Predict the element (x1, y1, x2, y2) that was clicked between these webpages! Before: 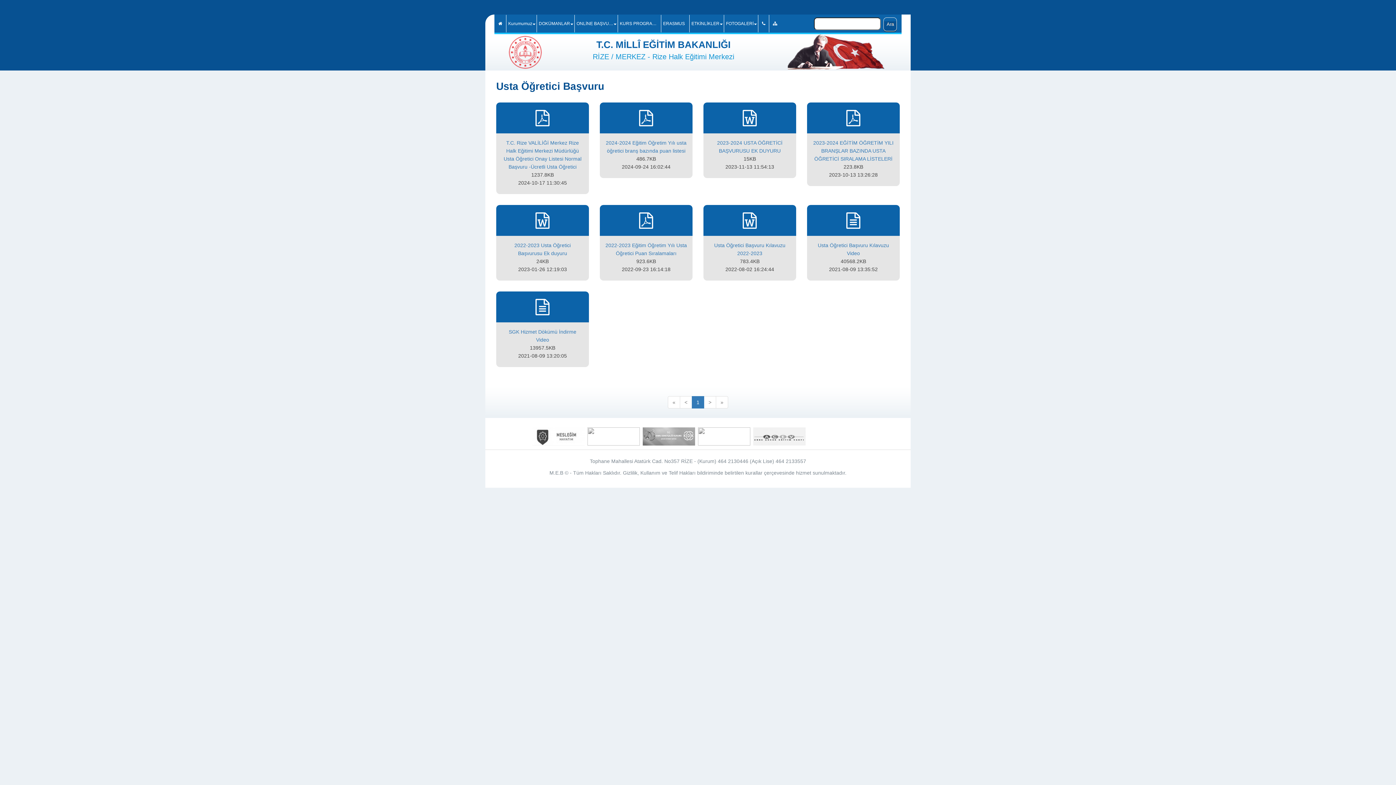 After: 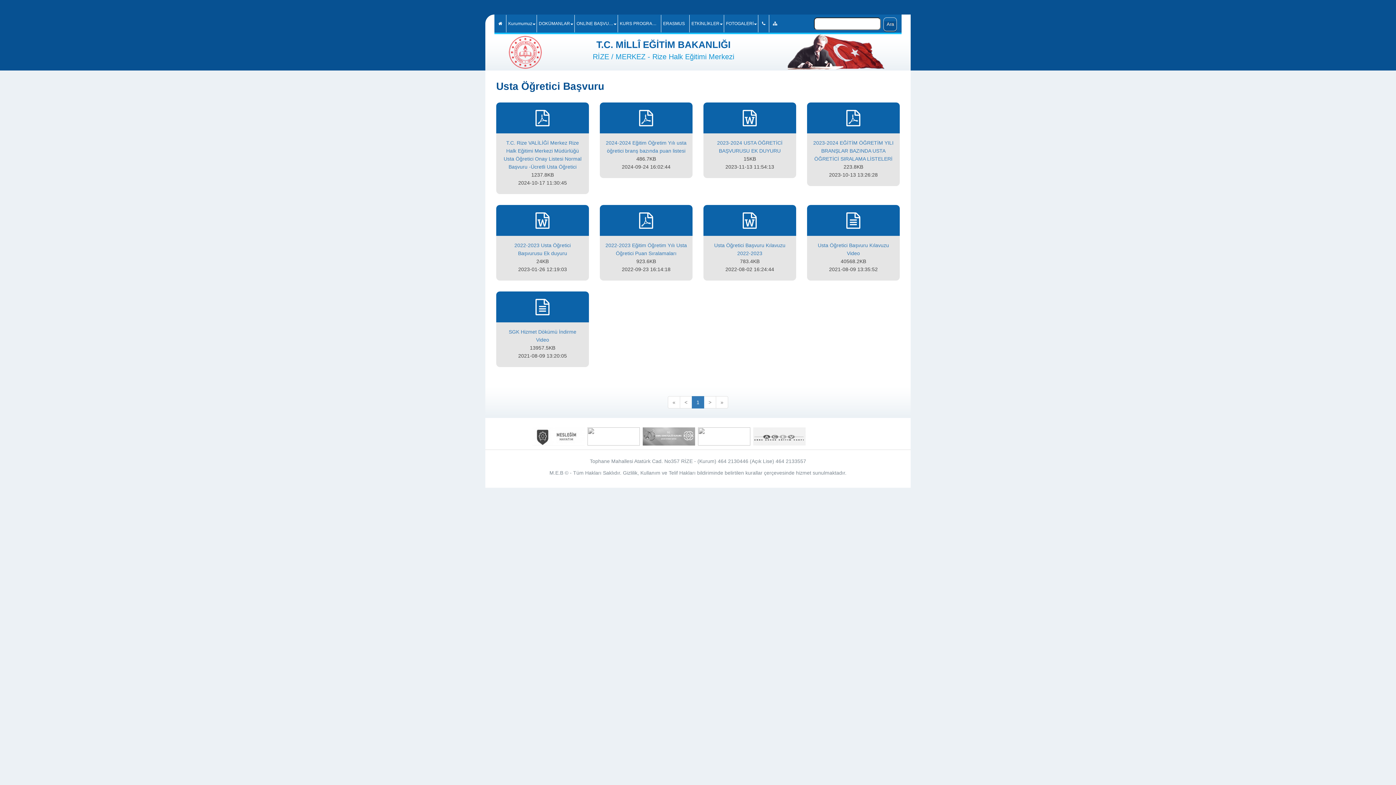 Action: bbox: (742, 221, 757, 227)